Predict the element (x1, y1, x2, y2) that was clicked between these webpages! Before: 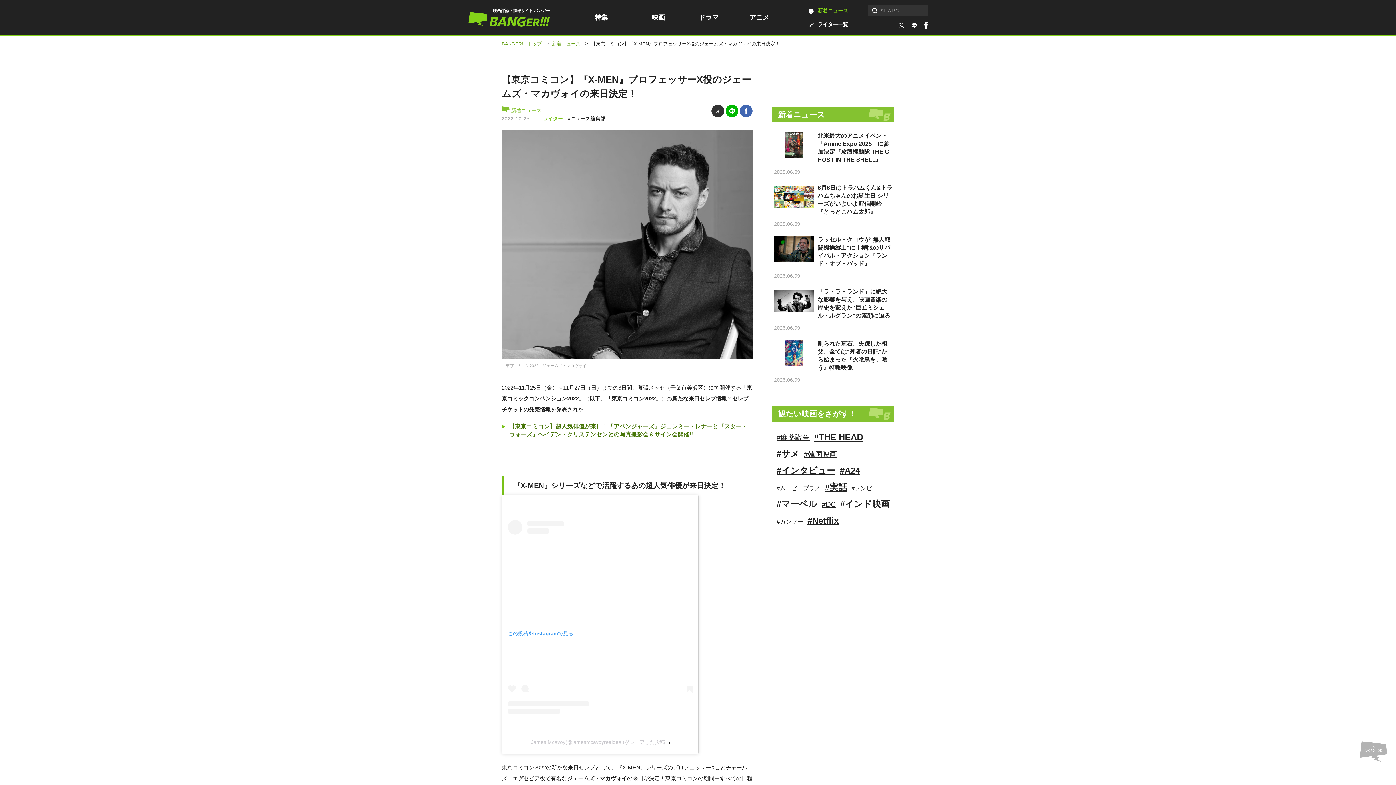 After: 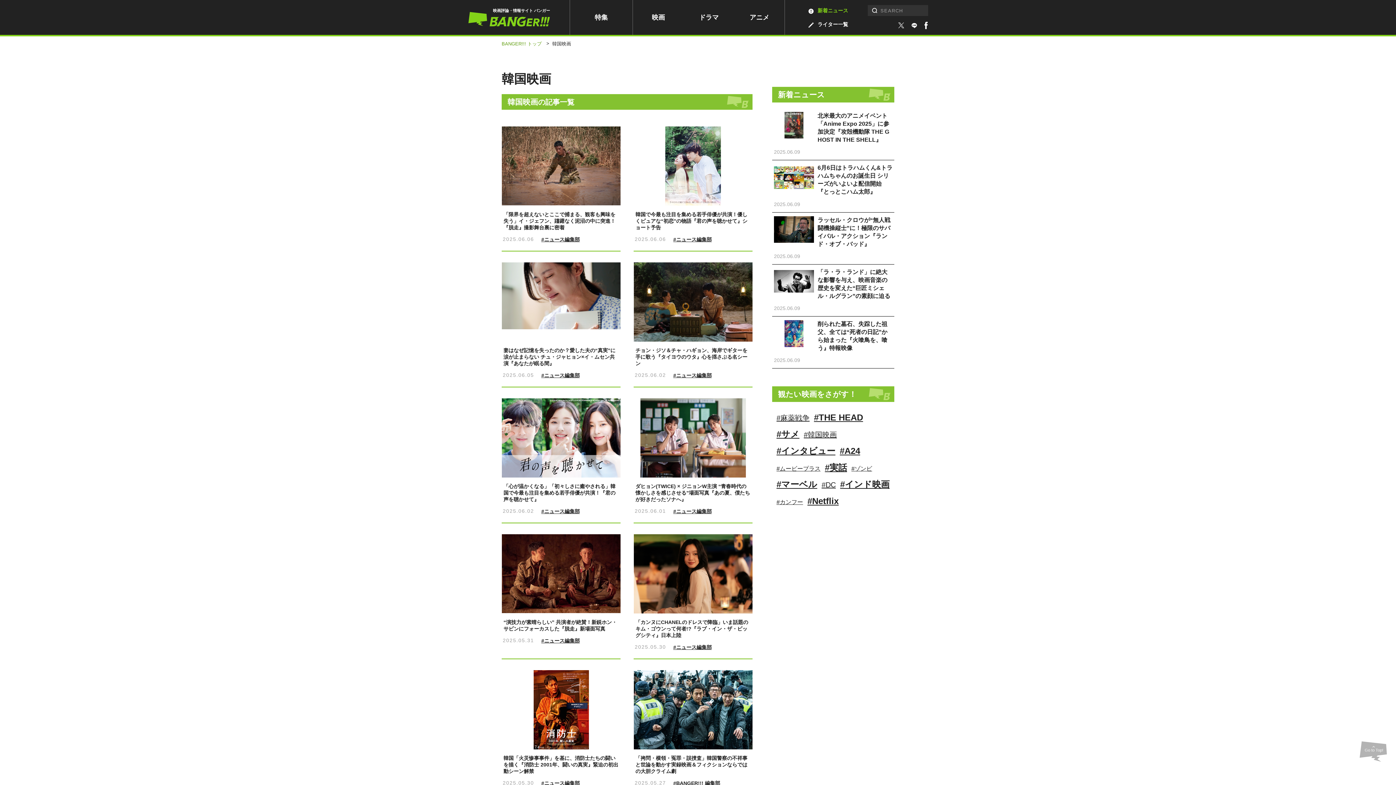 Action: bbox: (804, 450, 837, 458) label: #韓国映画